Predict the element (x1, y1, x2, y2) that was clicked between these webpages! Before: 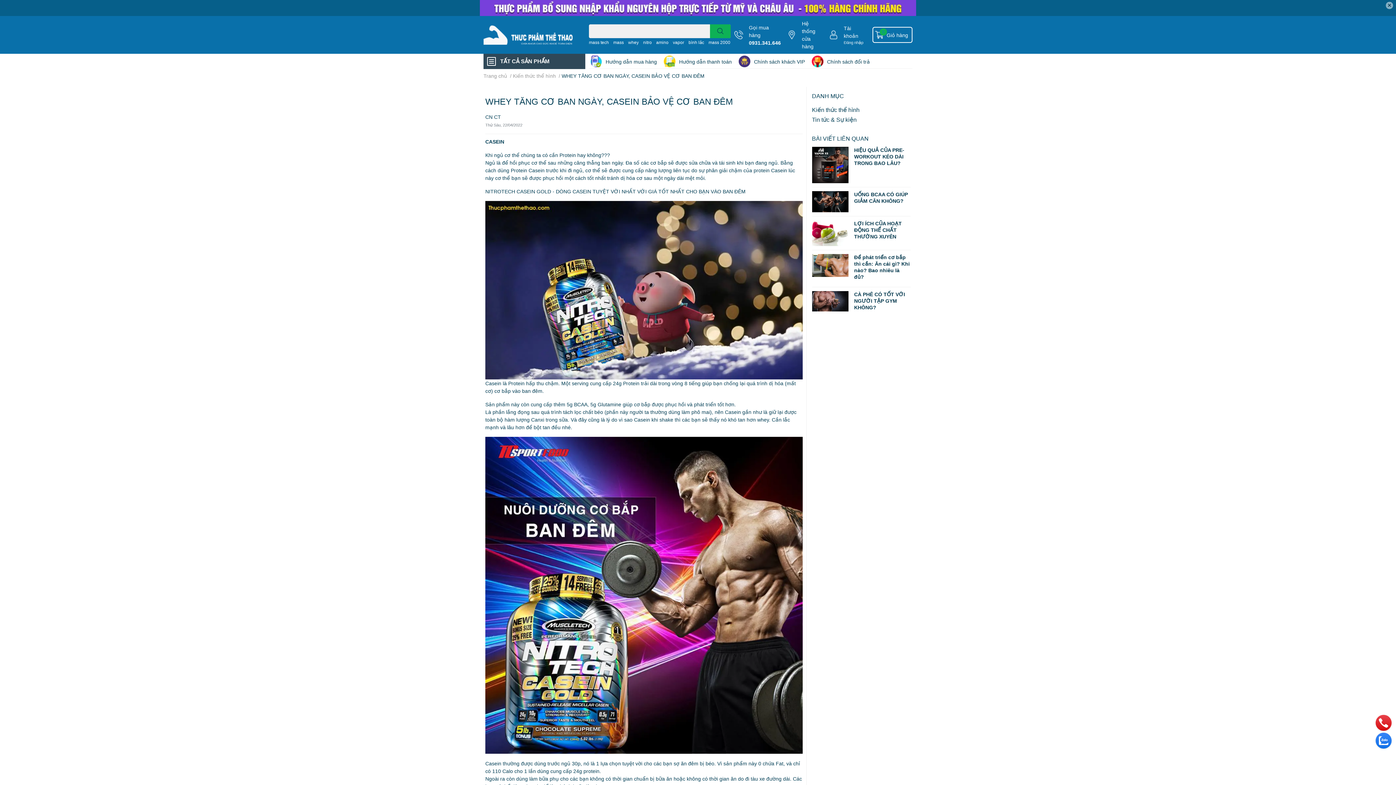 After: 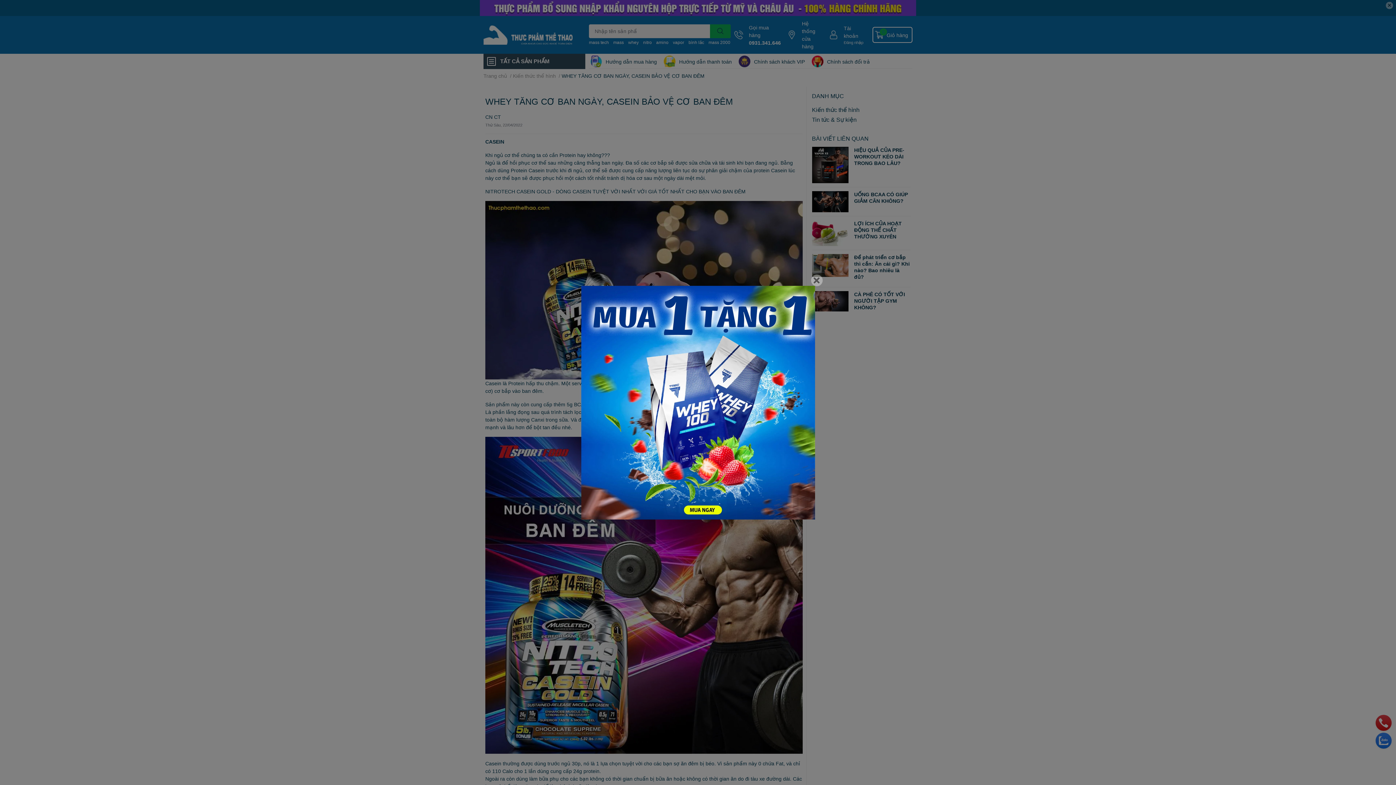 Action: bbox: (1376, 714, 1392, 730)